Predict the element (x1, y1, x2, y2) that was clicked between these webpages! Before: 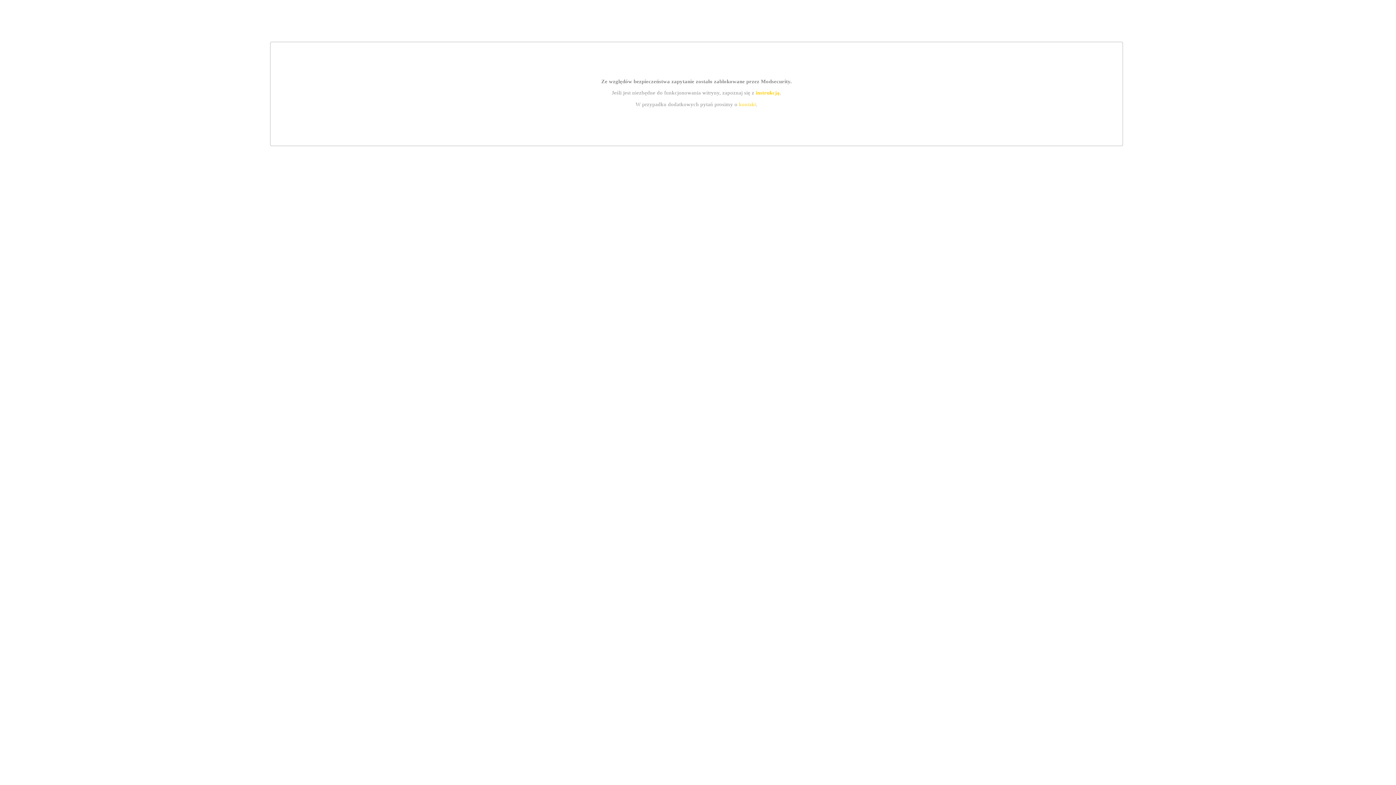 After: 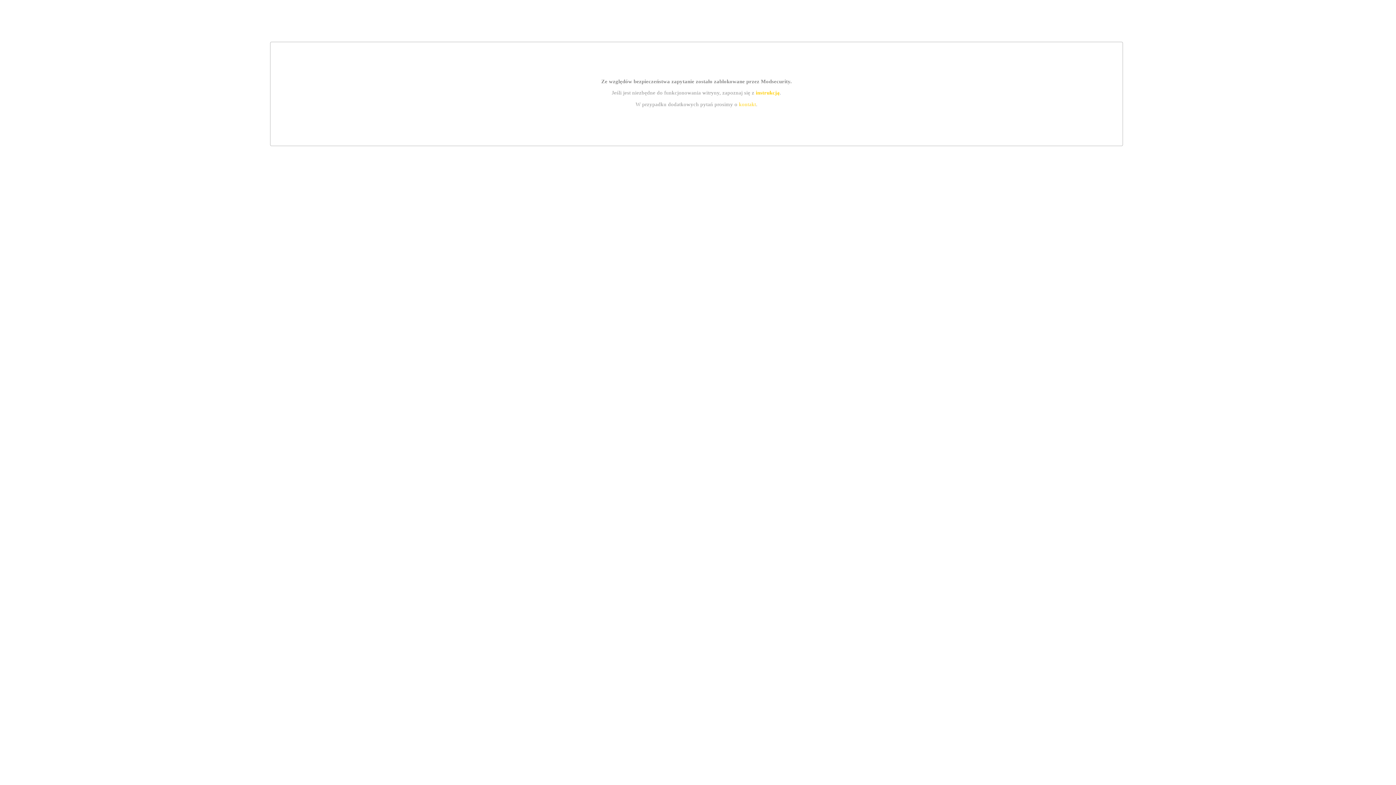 Action: bbox: (739, 101, 756, 107) label: kontakt